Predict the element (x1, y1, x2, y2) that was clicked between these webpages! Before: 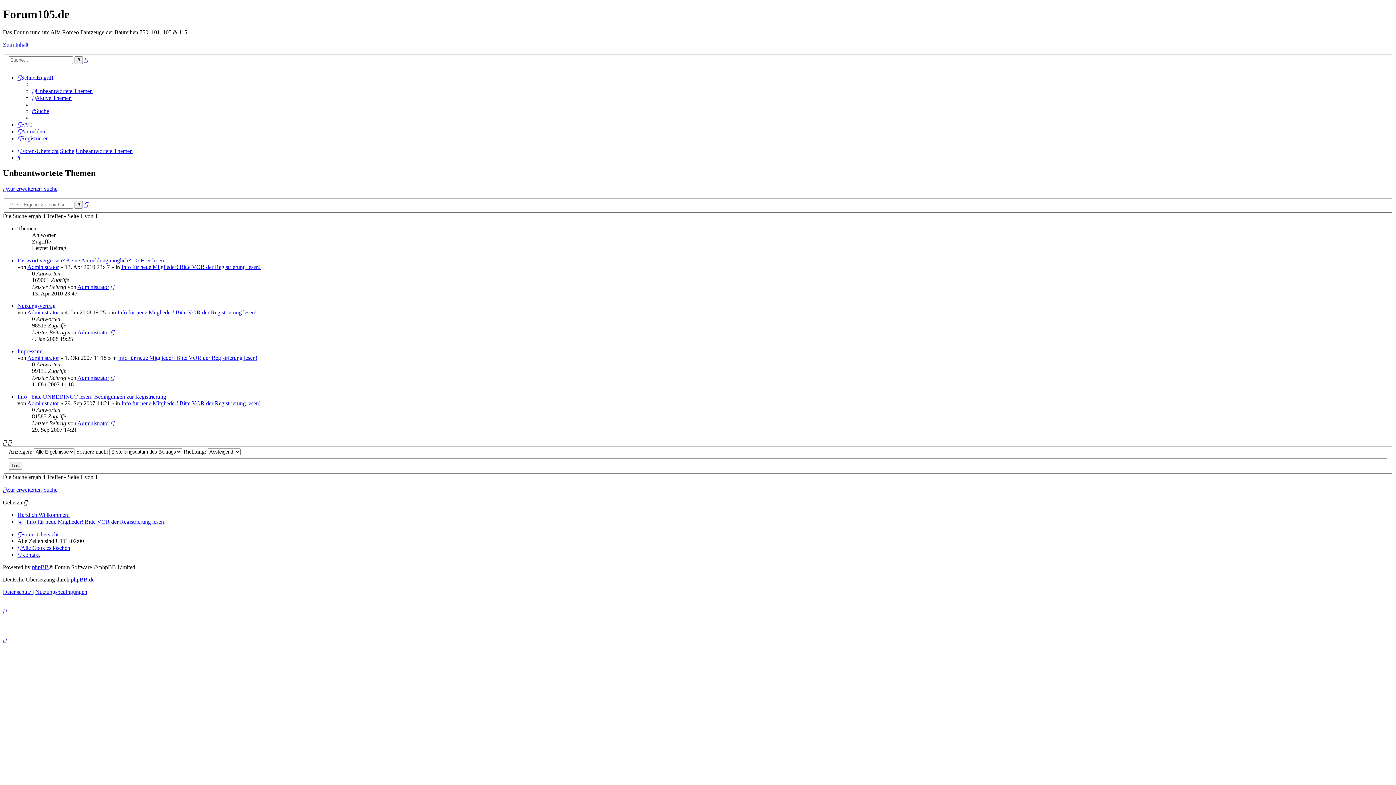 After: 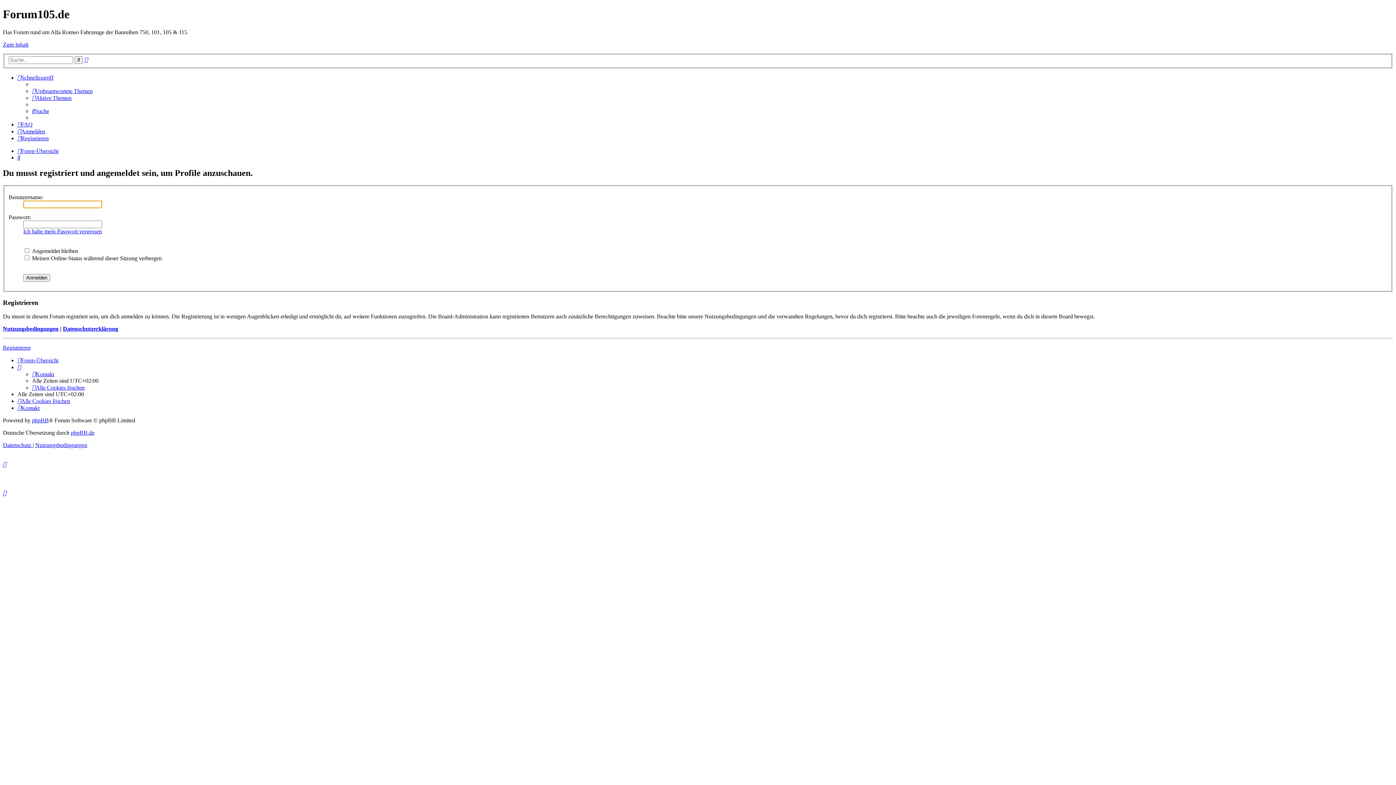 Action: label: Administrator bbox: (77, 374, 109, 381)